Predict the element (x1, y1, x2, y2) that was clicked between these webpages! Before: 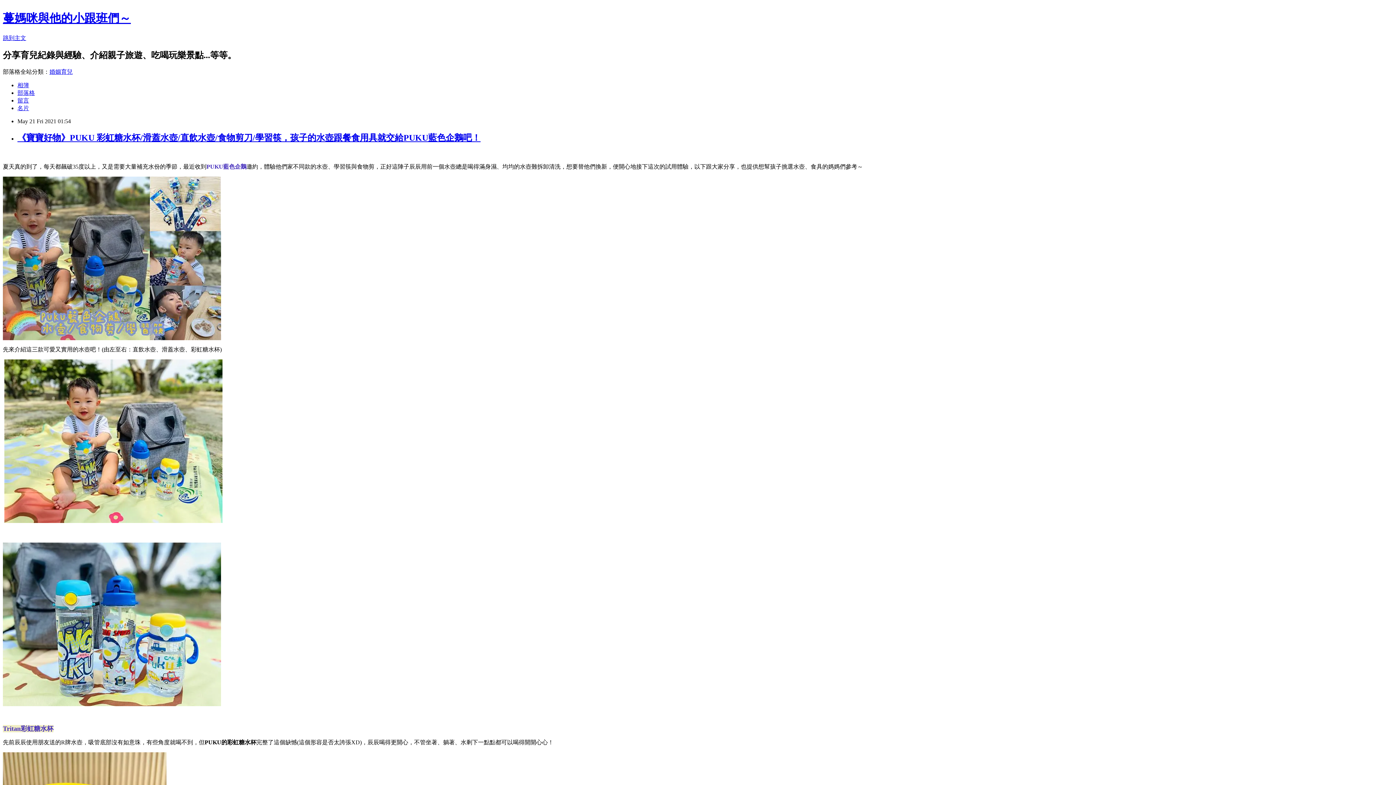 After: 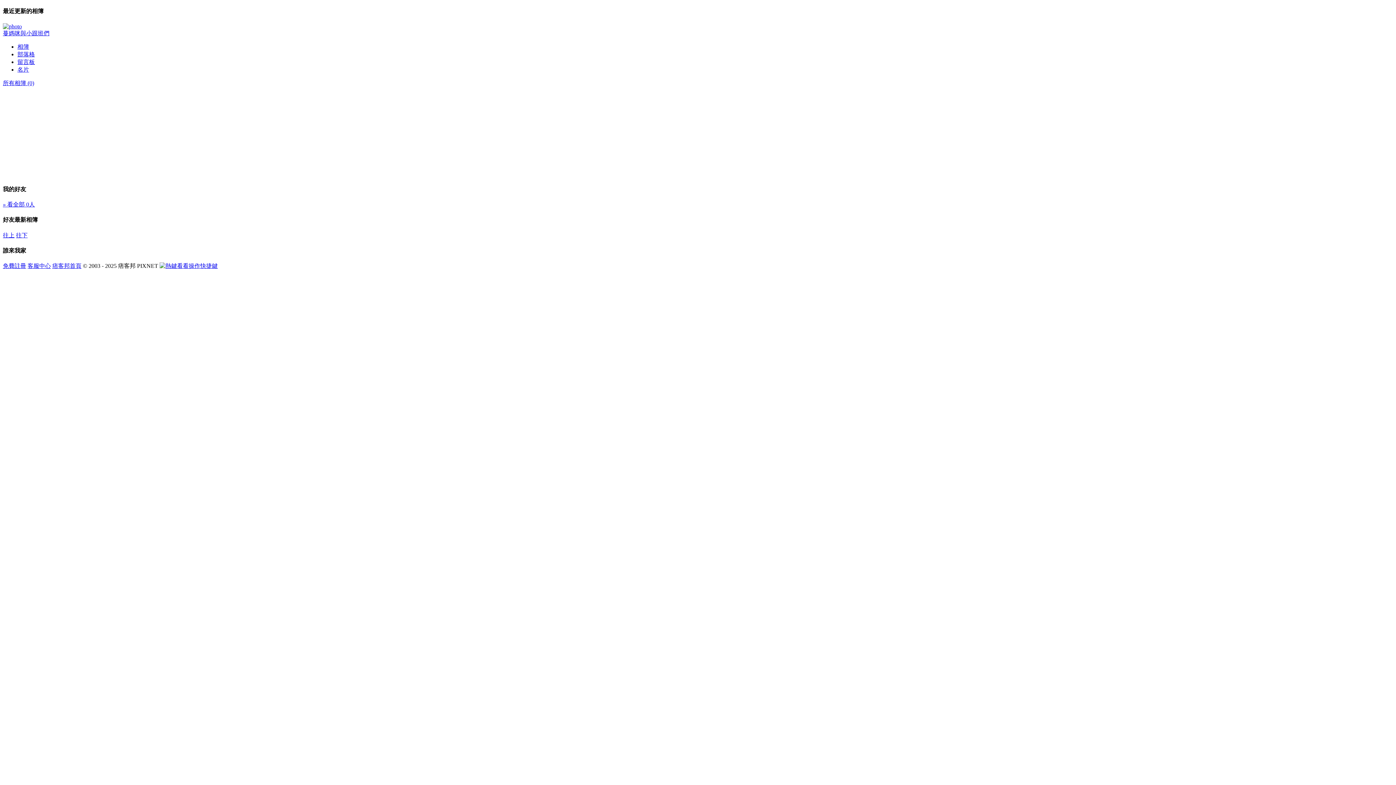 Action: label: 相簿 bbox: (17, 82, 29, 88)